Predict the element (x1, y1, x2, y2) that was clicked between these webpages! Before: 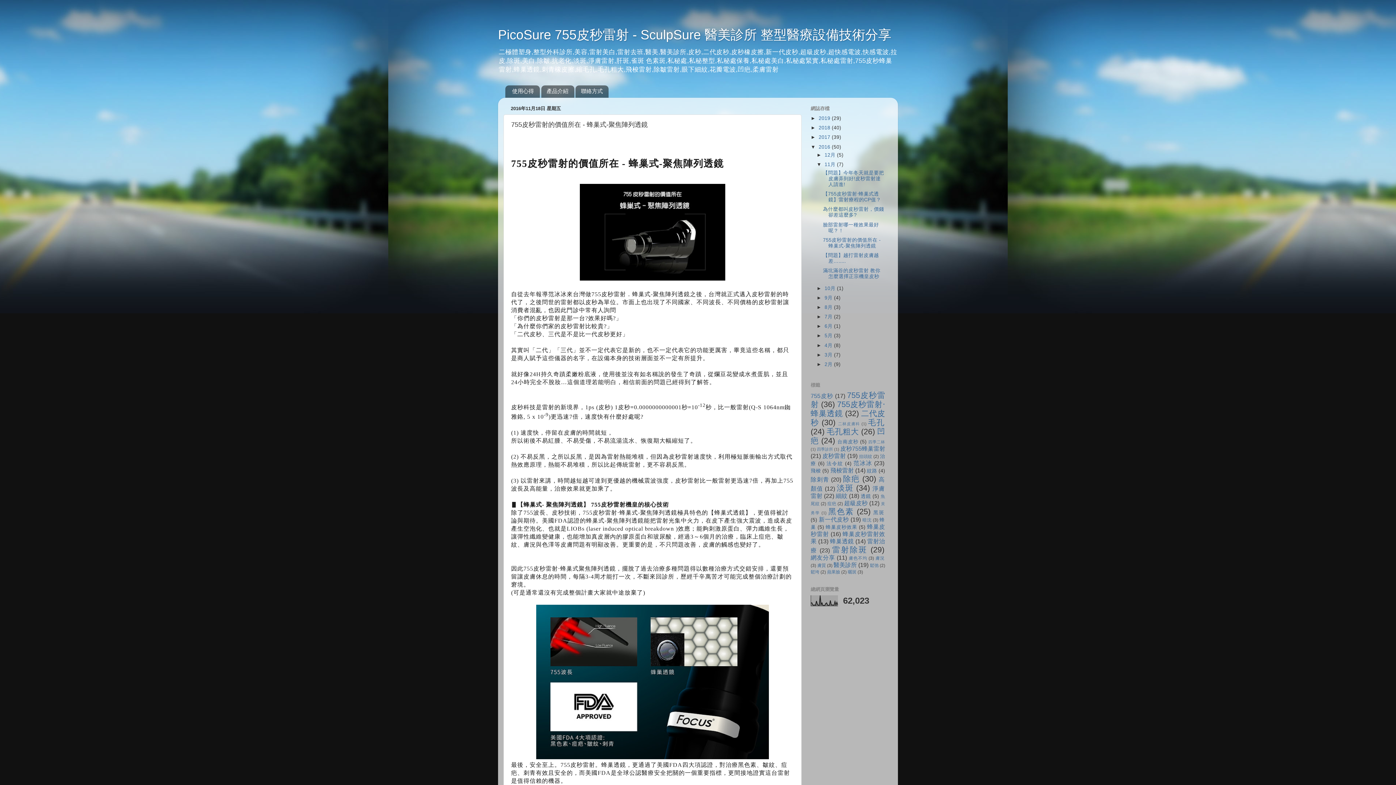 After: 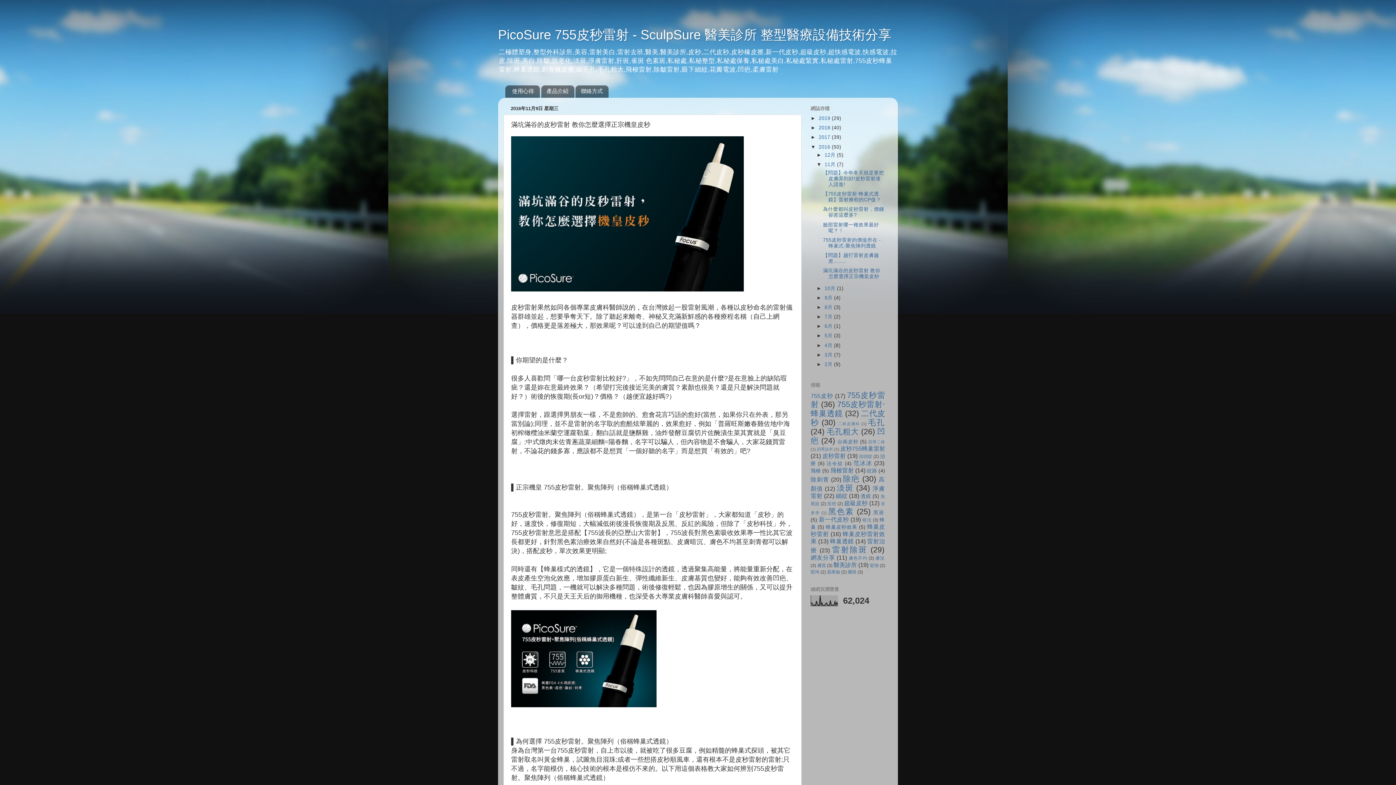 Action: label: 滿坑滿谷的皮秒雷射 教你怎麼選擇正宗機皇皮秒 bbox: (823, 267, 880, 279)